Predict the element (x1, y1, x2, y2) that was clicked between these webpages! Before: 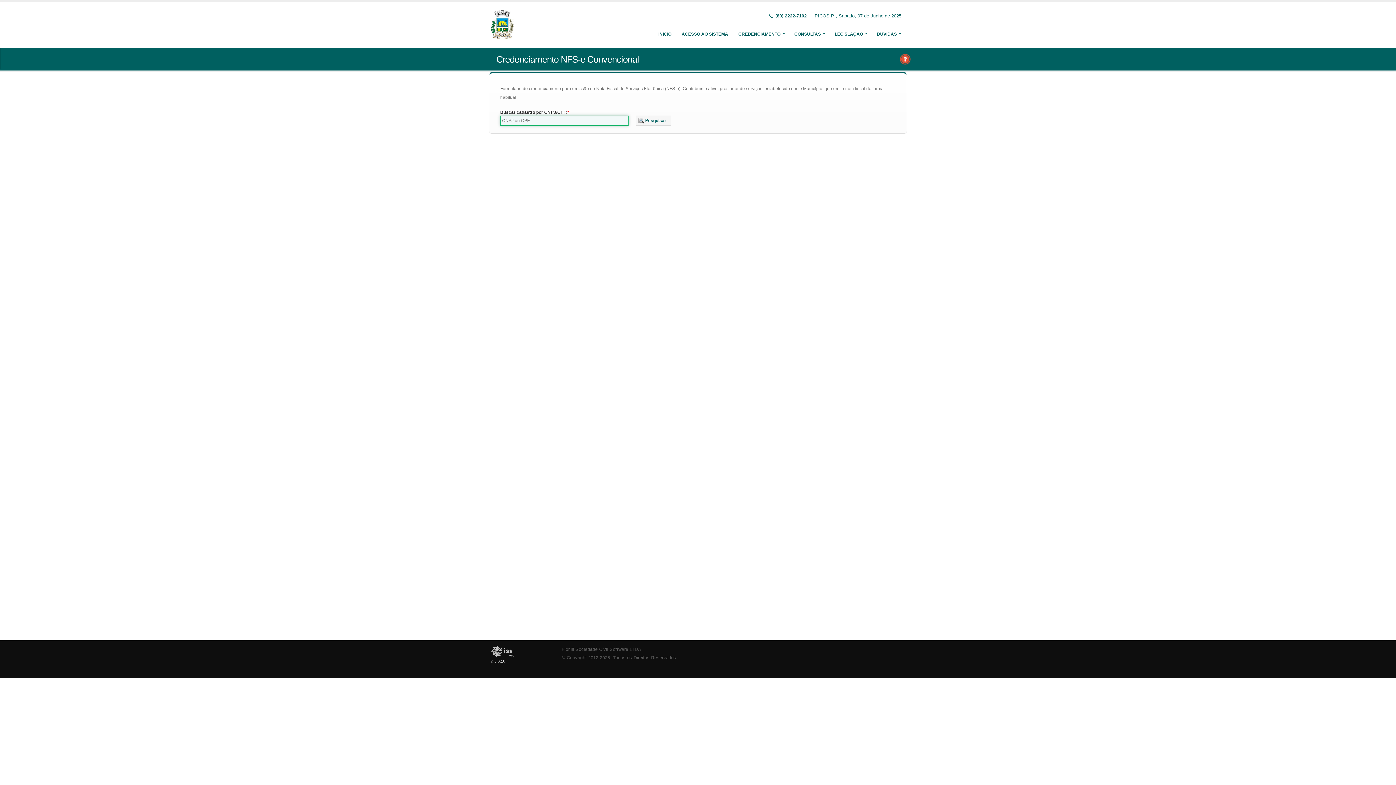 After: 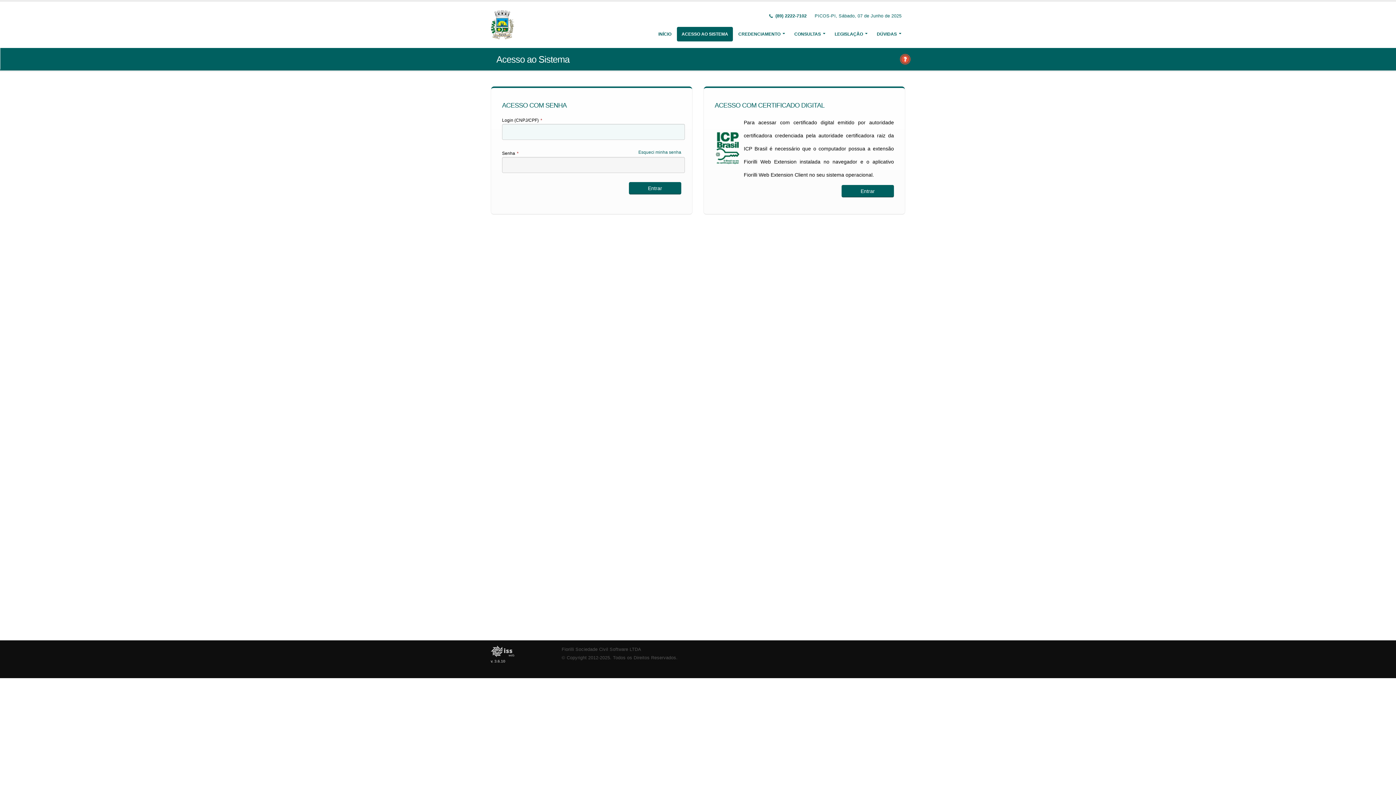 Action: label: ACESSO AO SISTEMA bbox: (677, 26, 733, 41)